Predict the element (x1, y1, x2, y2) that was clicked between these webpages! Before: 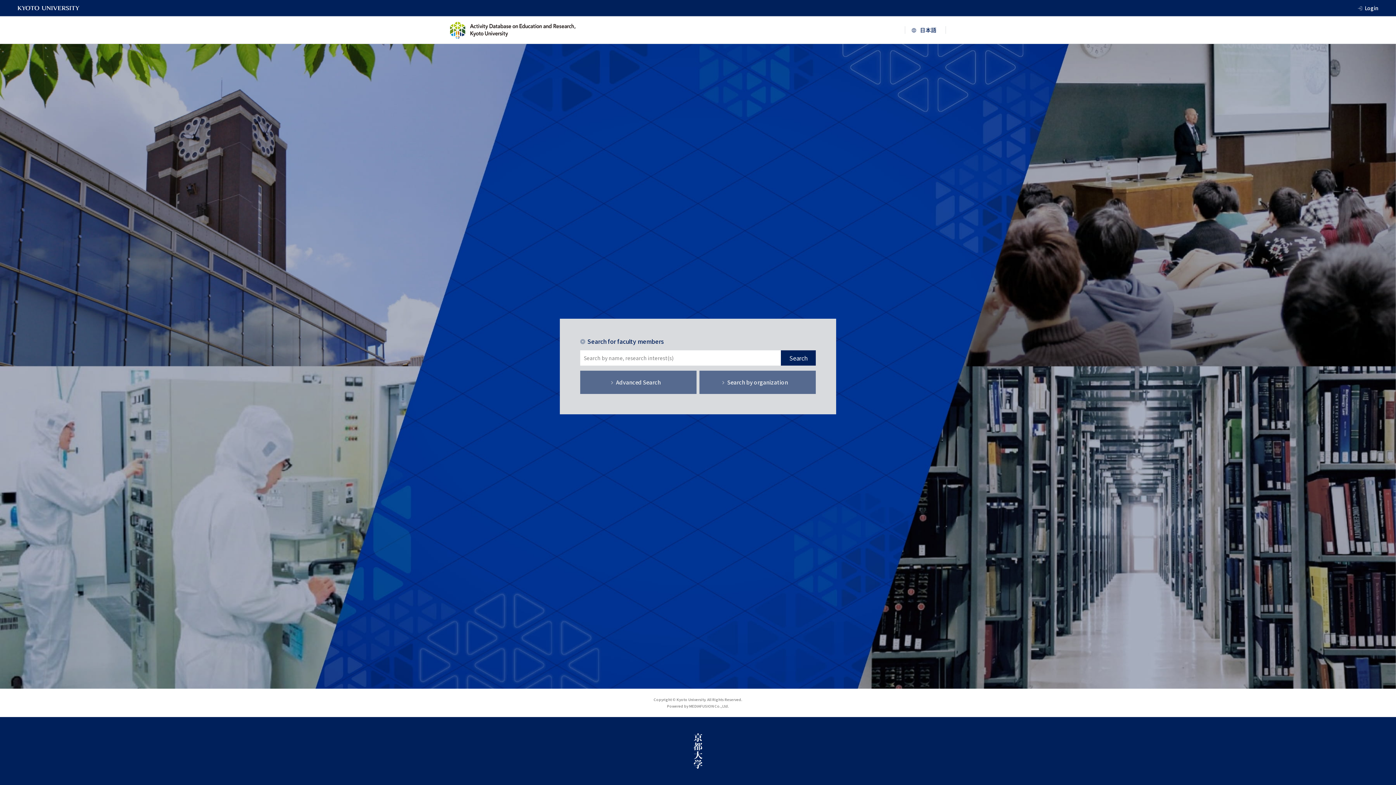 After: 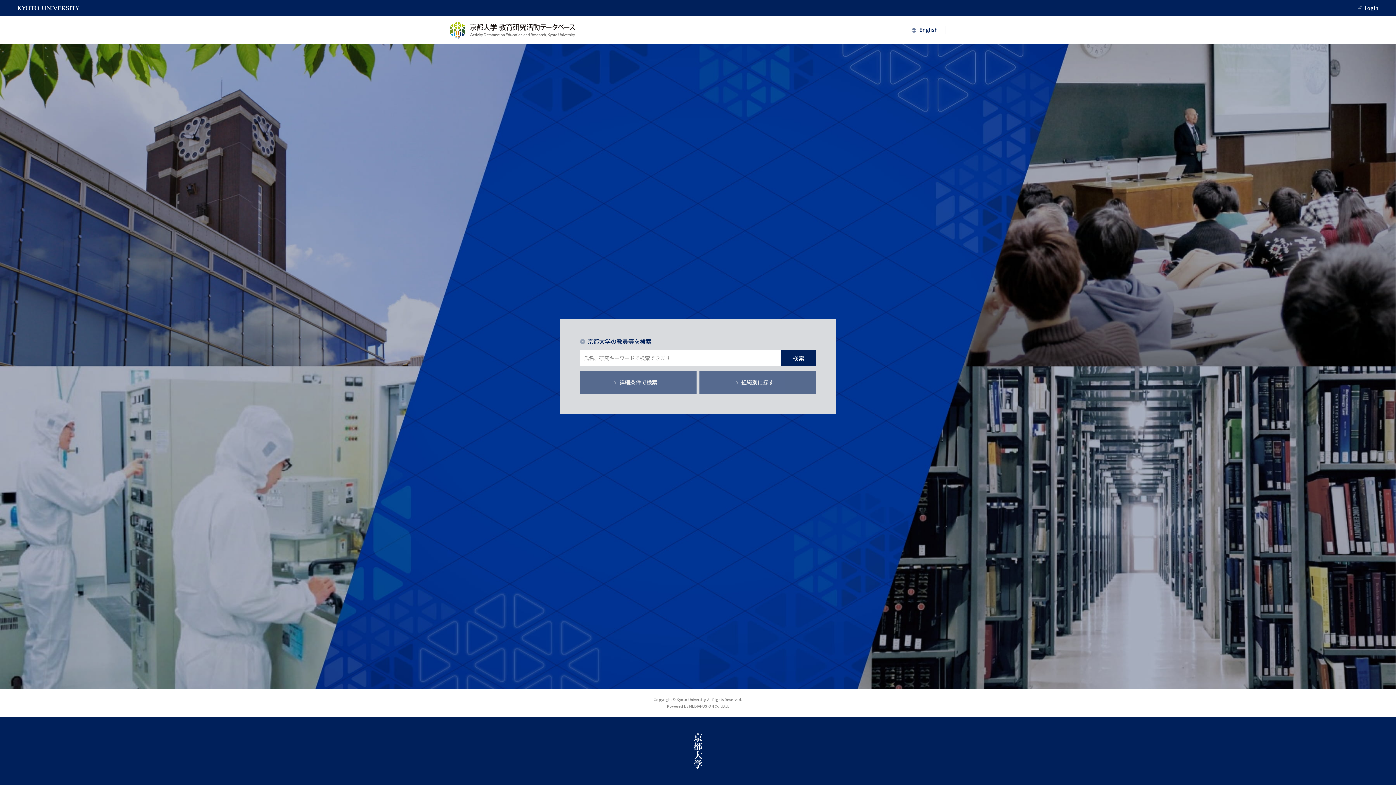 Action: bbox: (905, 26, 946, 33)